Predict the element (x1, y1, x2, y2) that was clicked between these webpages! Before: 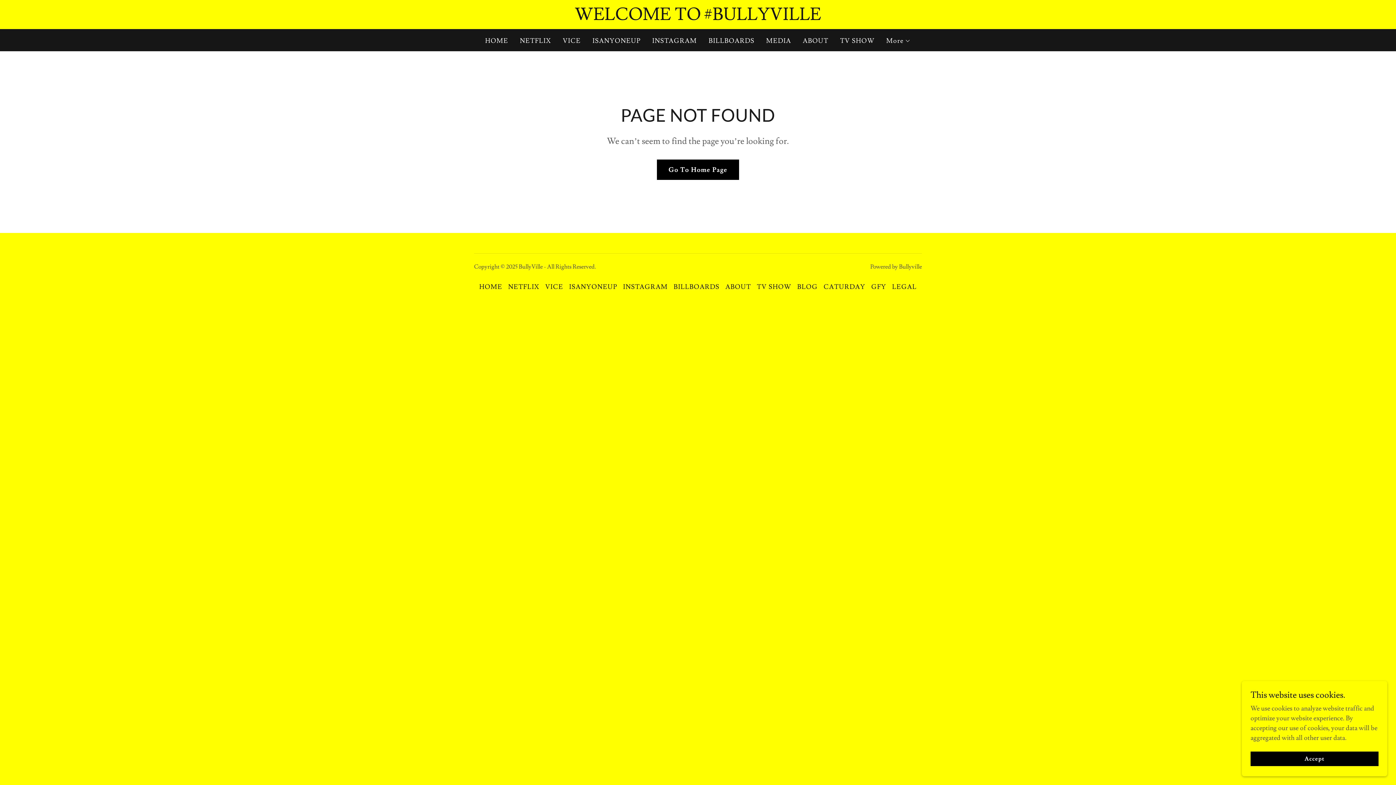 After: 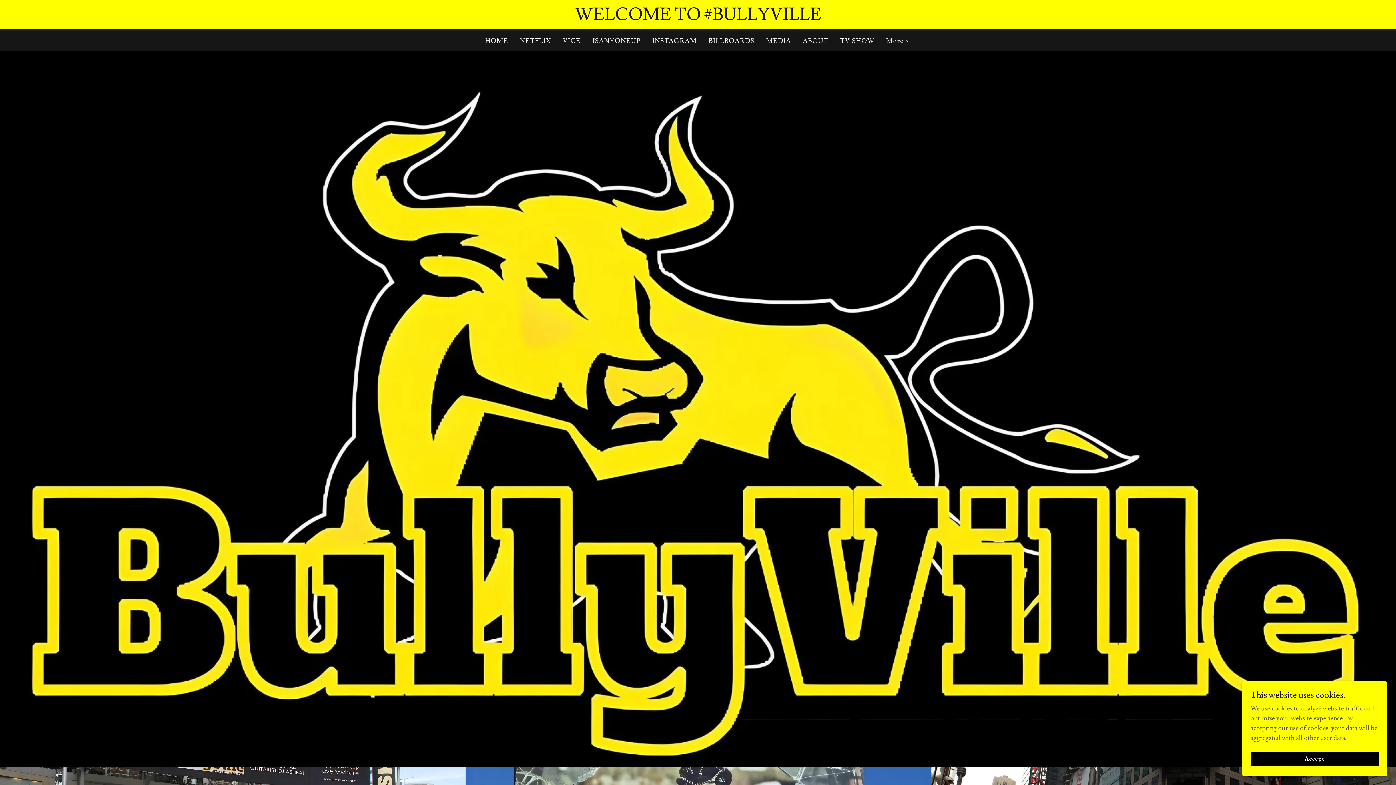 Action: bbox: (483, 34, 510, 47) label: HOME